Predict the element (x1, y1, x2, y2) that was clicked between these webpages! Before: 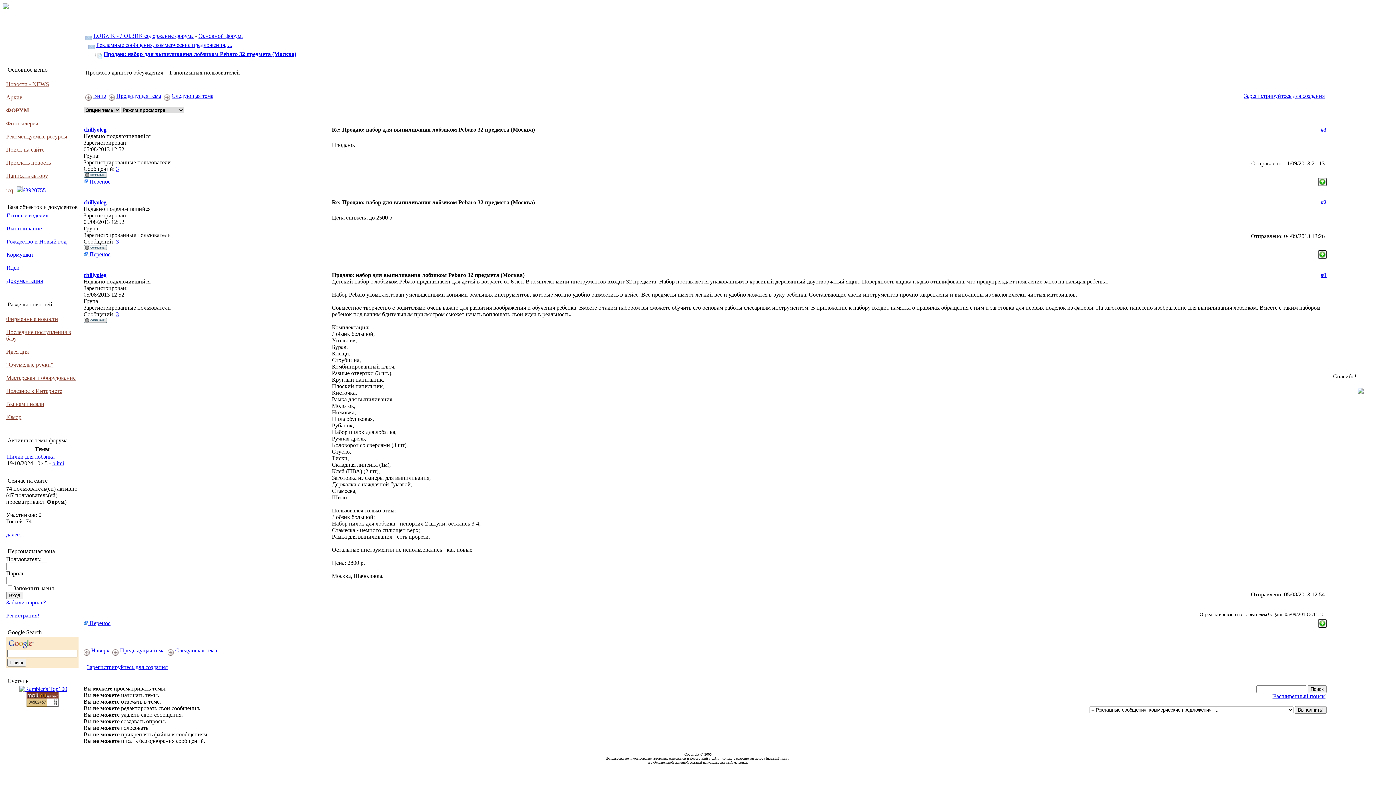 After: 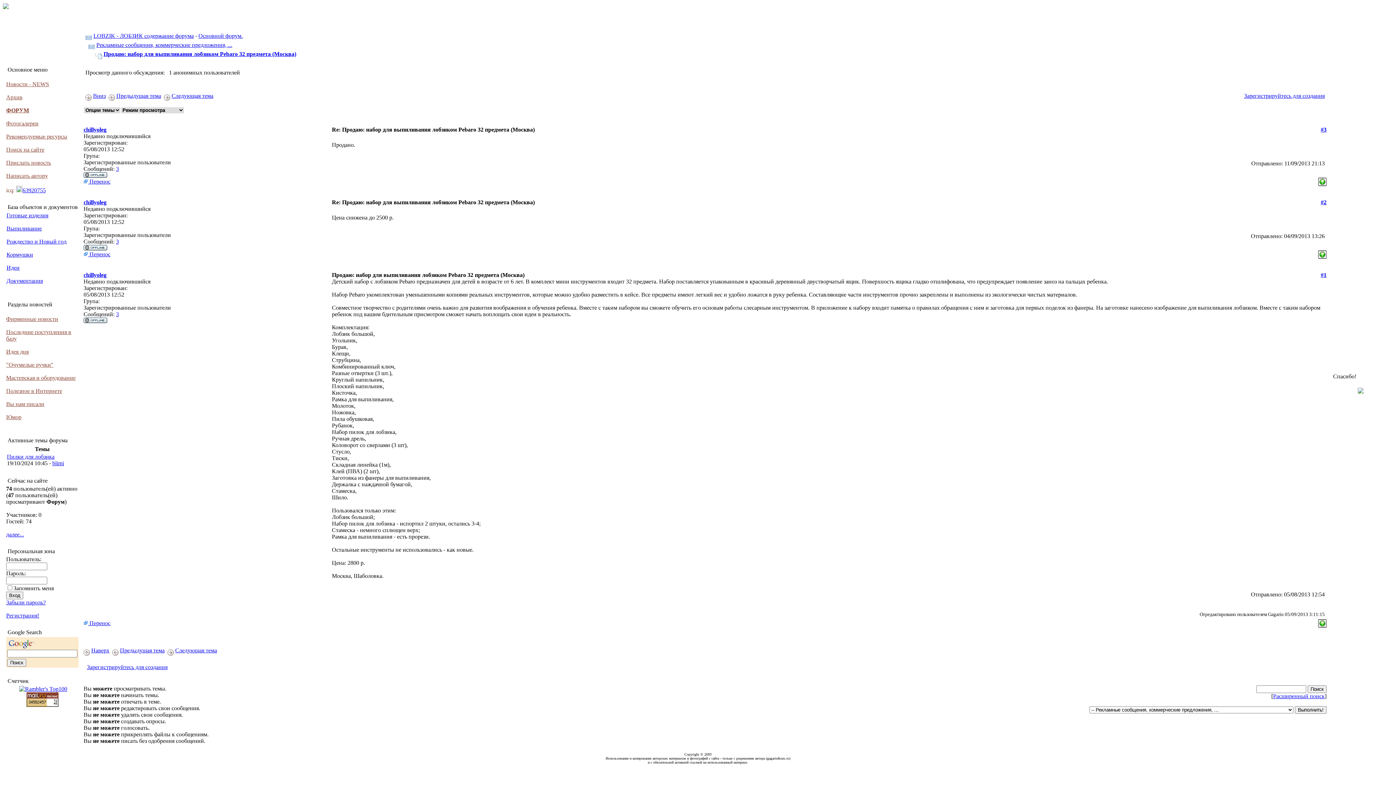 Action: bbox: (1318, 249, 1326, 255)